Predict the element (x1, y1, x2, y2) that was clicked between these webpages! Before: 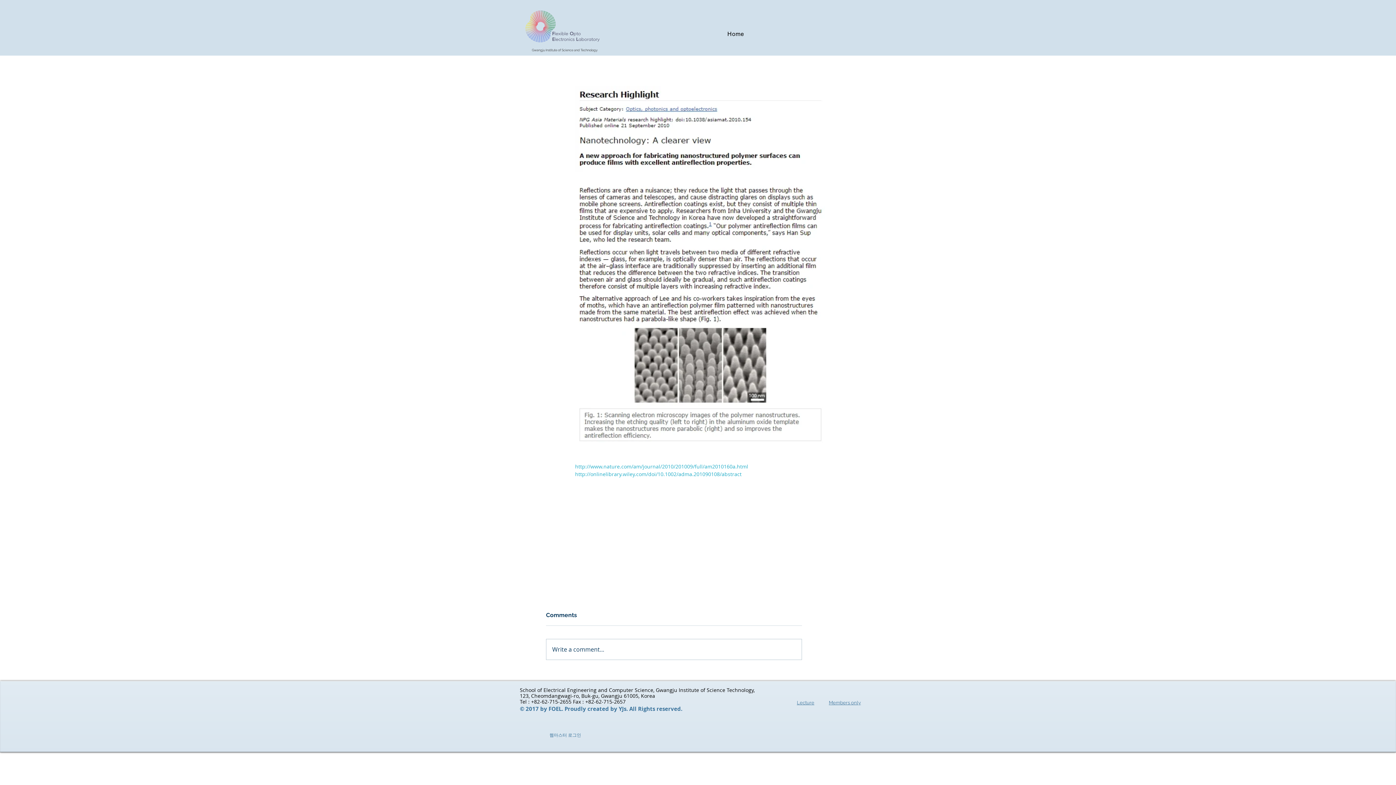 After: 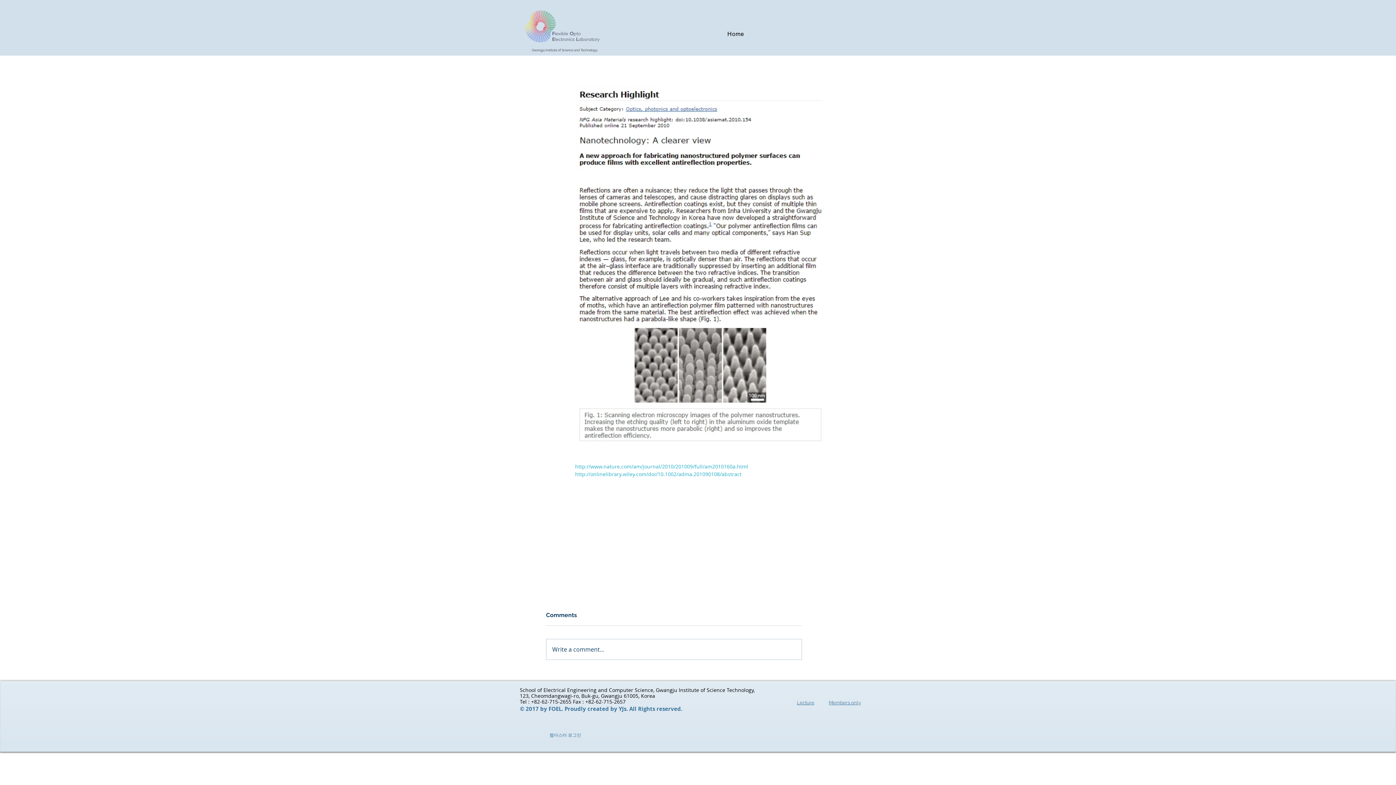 Action: label:   bbox: (684, 705, 685, 713)